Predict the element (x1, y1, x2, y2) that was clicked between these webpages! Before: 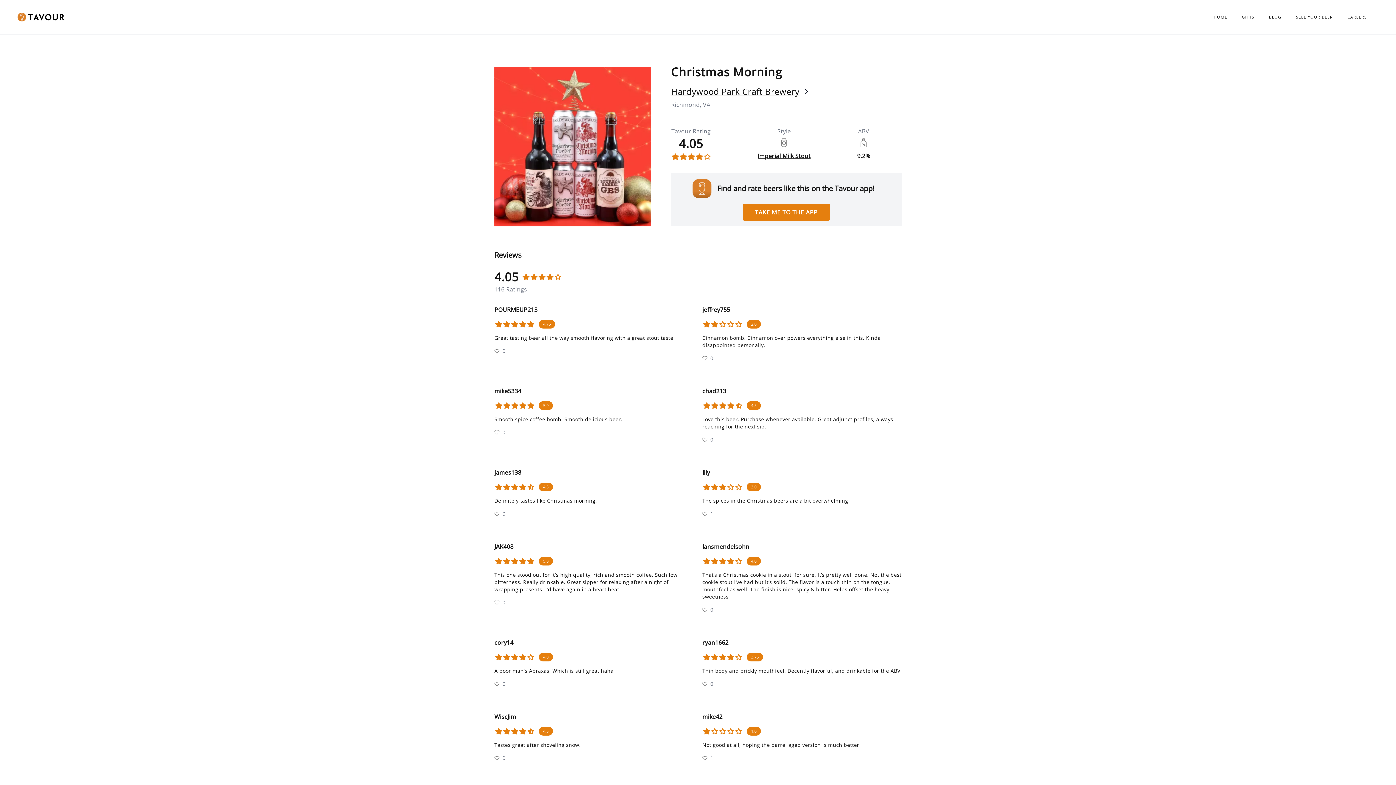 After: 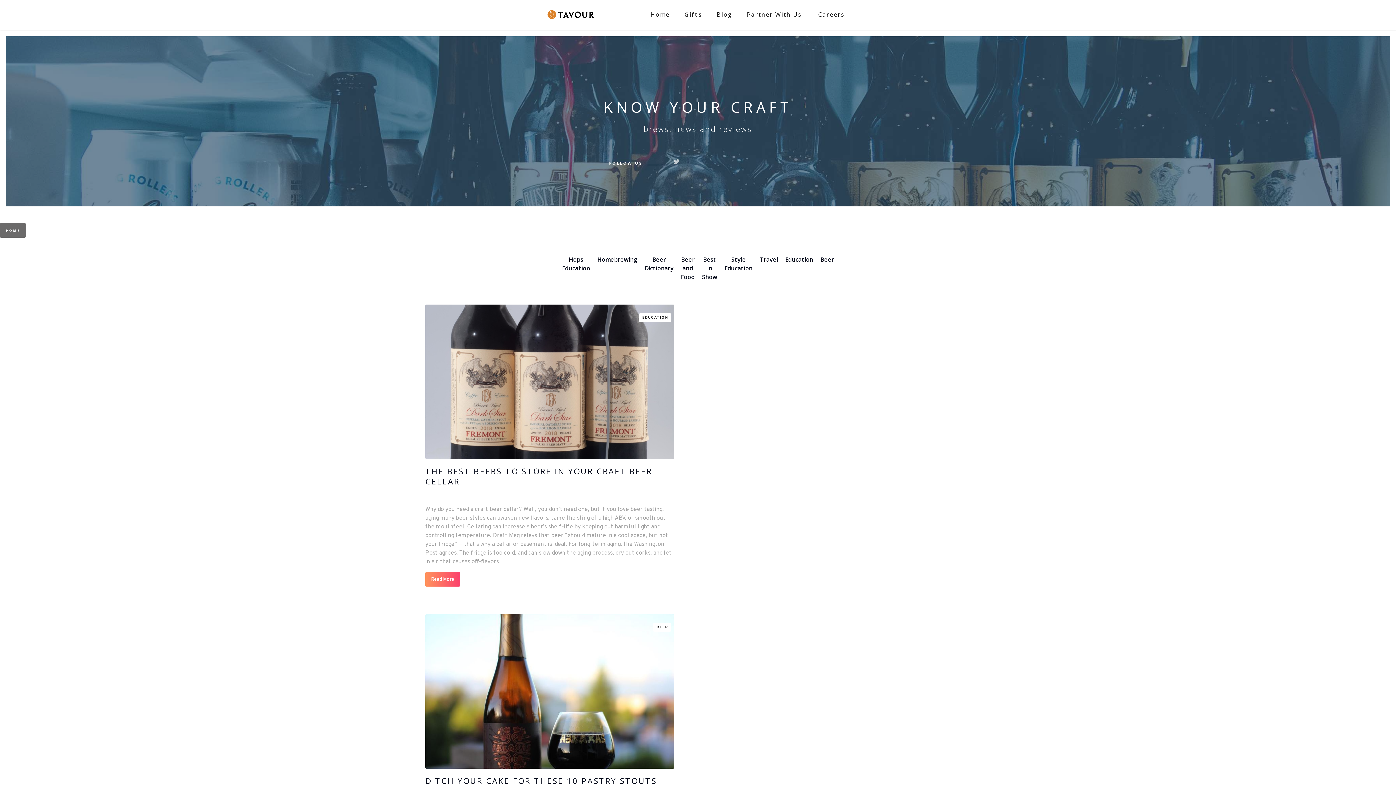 Action: bbox: (1269, 14, 1296, 20) label: BLOG